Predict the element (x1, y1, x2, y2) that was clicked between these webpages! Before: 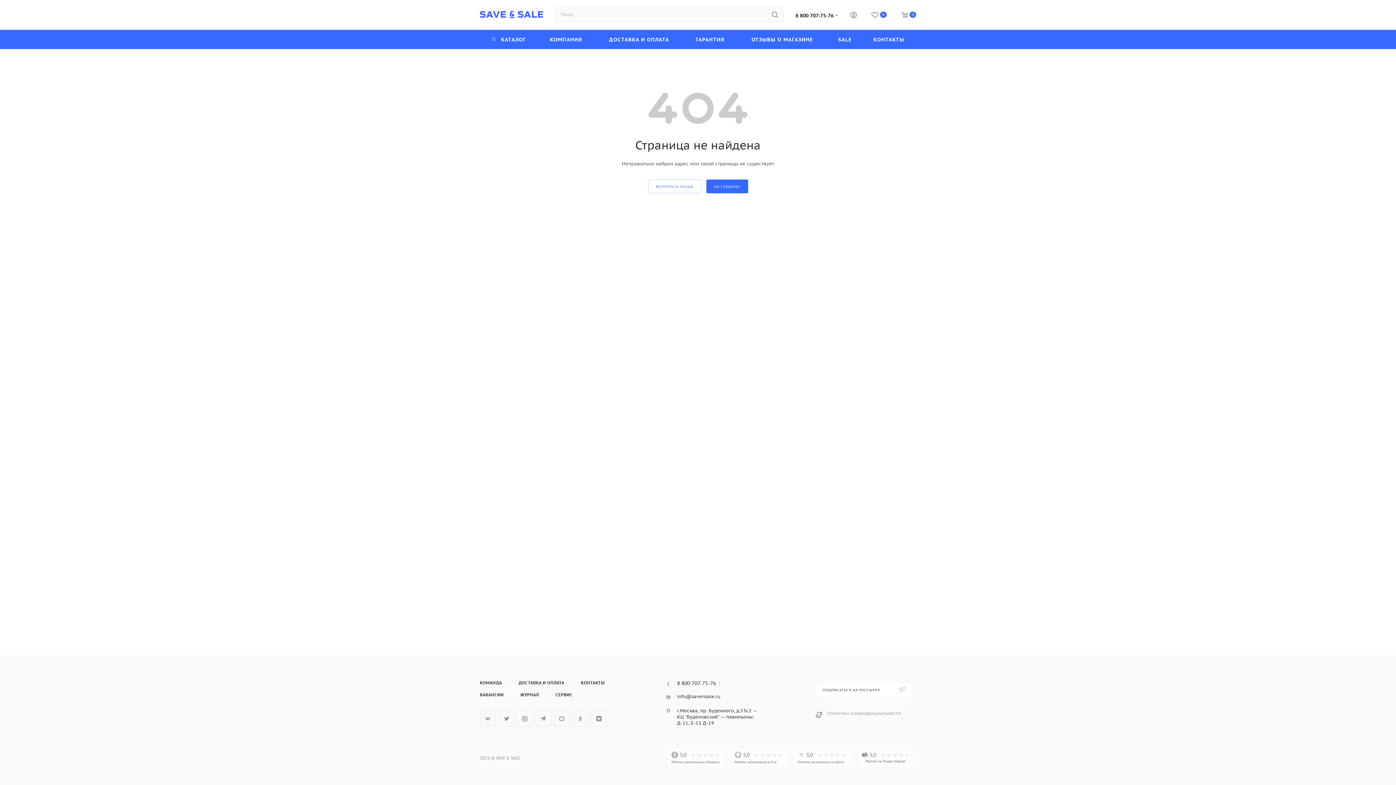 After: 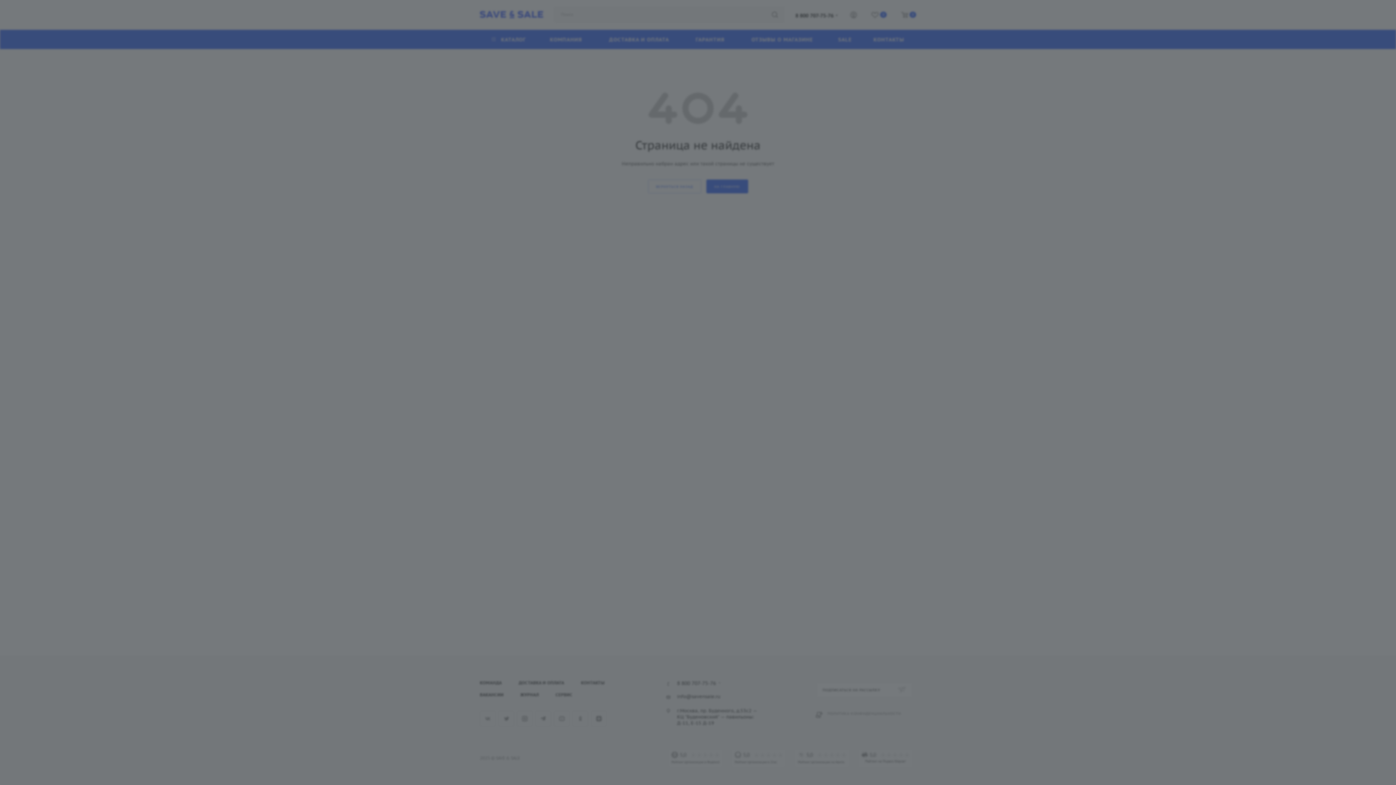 Action: bbox: (850, 11, 857, 20)